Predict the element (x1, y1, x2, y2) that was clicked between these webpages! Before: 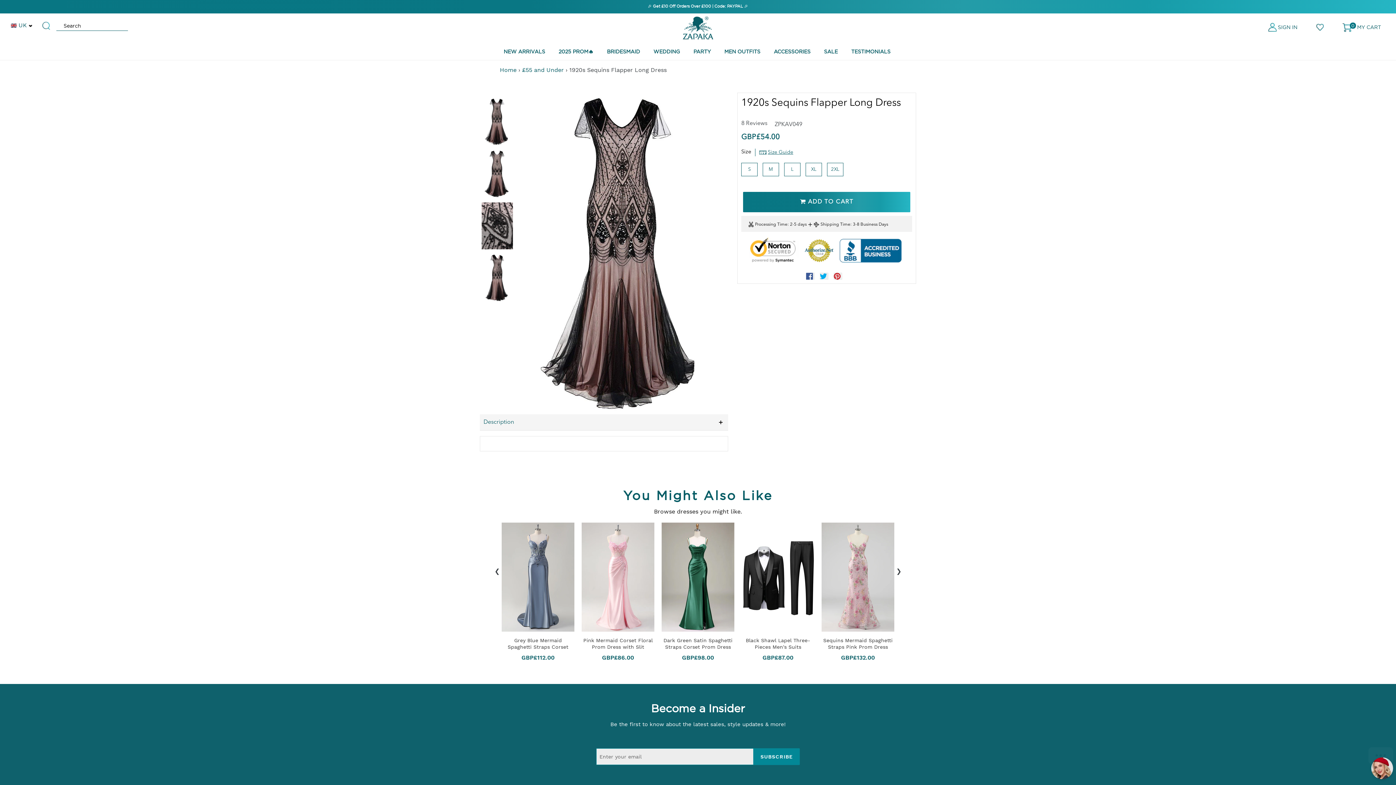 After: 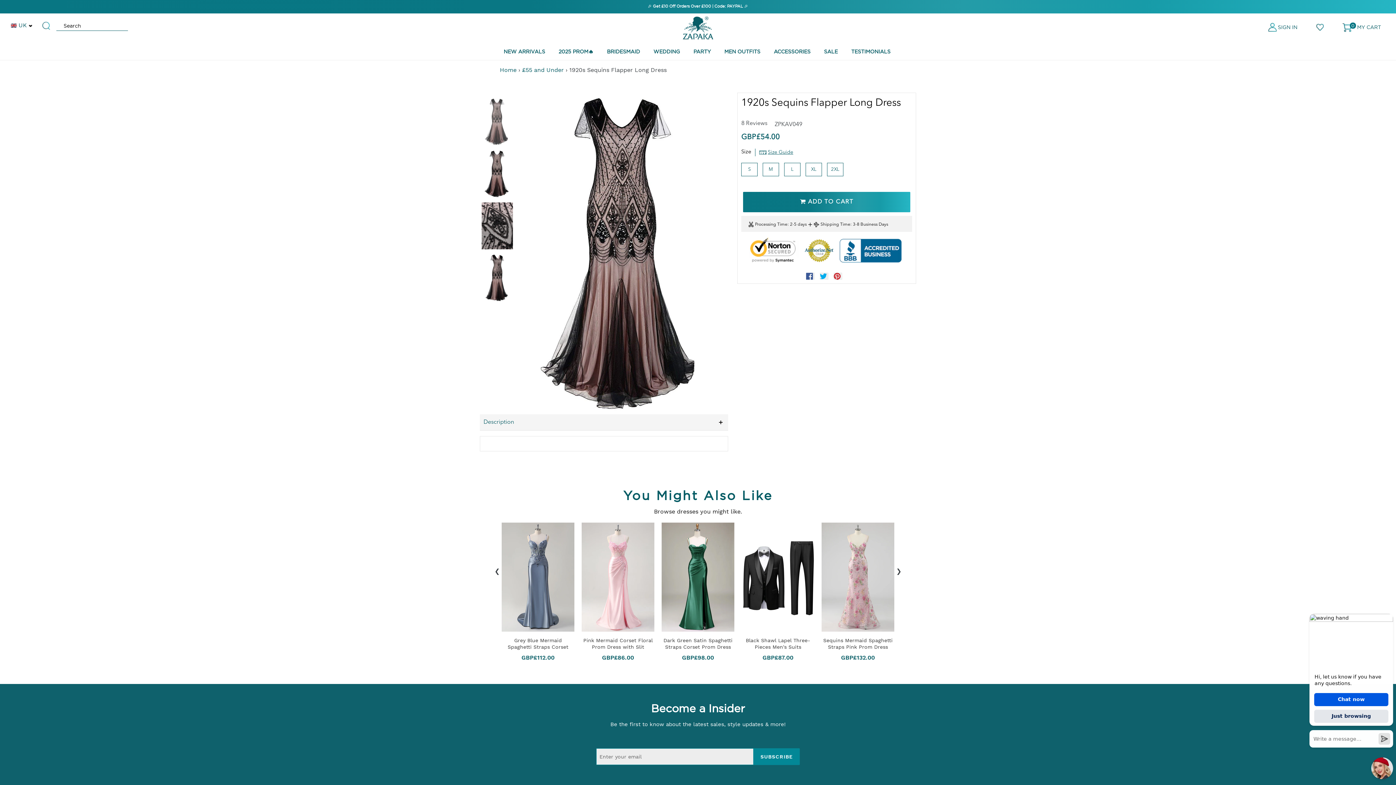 Action: bbox: (480, 96, 514, 146)